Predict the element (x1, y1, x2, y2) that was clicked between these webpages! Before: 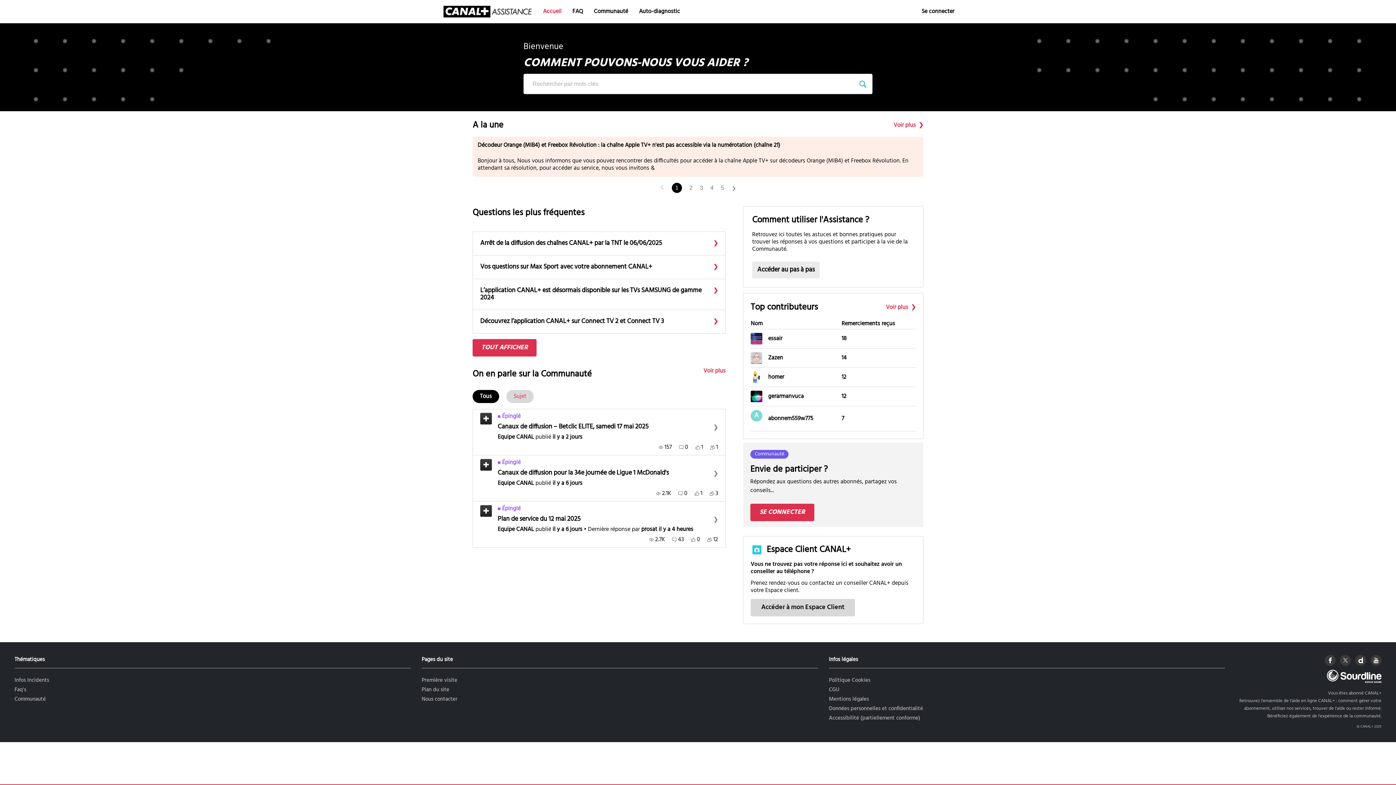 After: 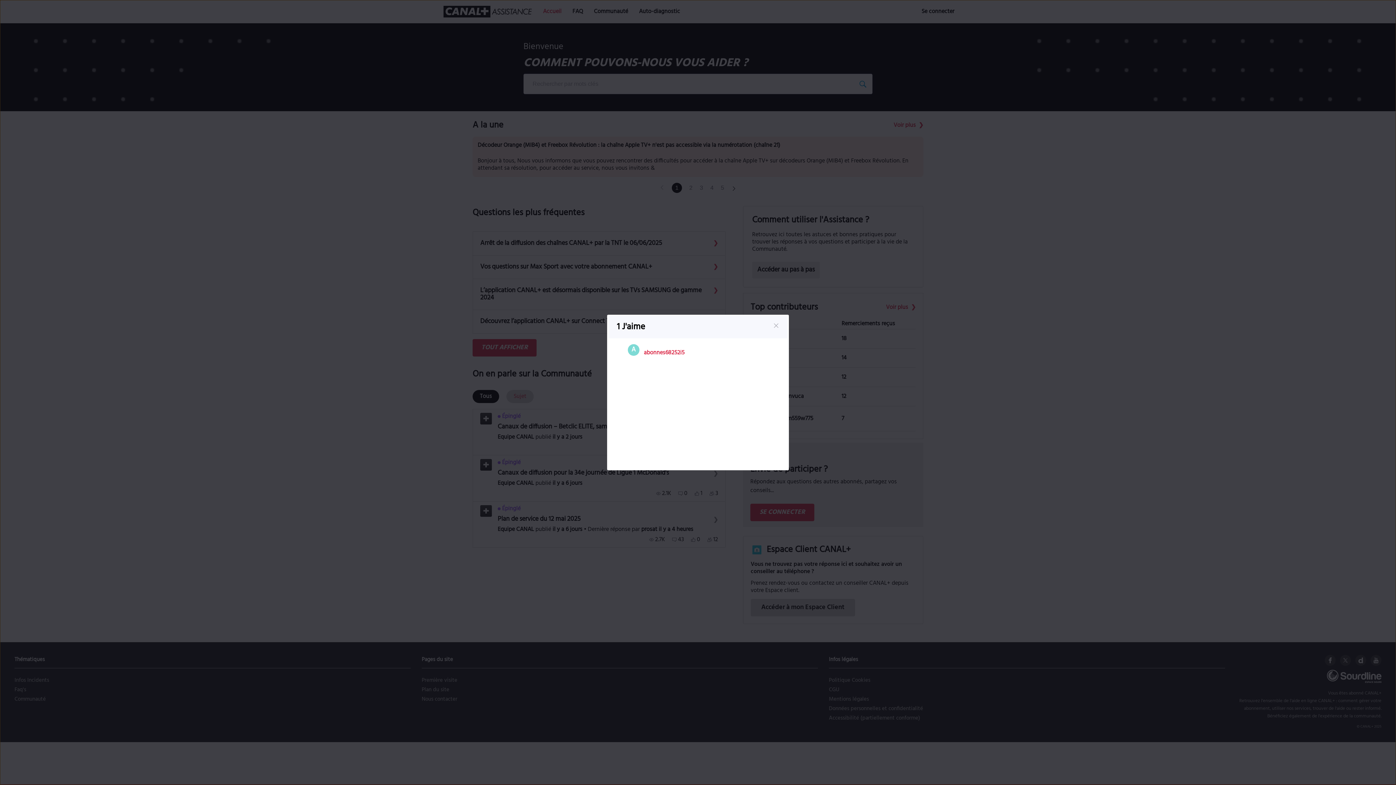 Action: bbox: (695, 444, 703, 451) label: 1 Mentions J’aime